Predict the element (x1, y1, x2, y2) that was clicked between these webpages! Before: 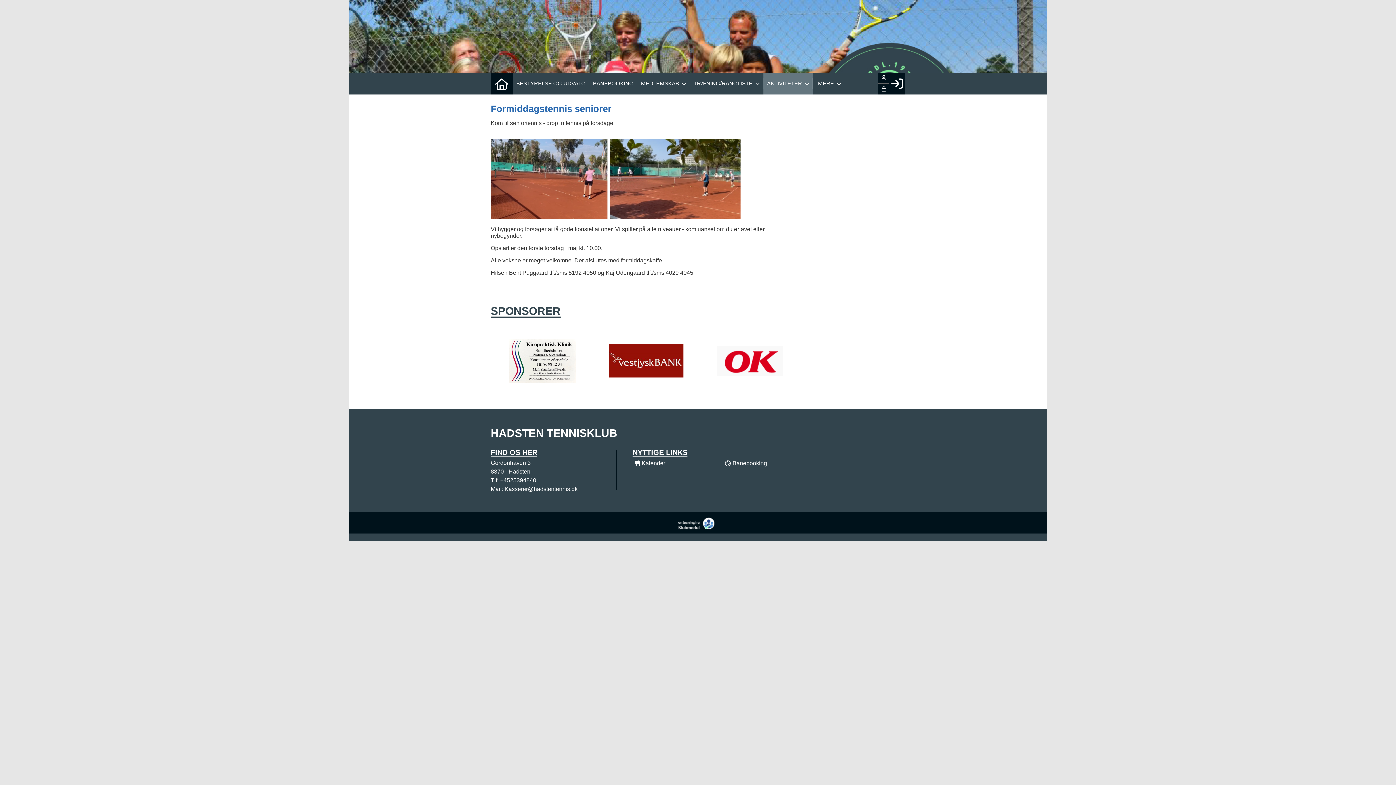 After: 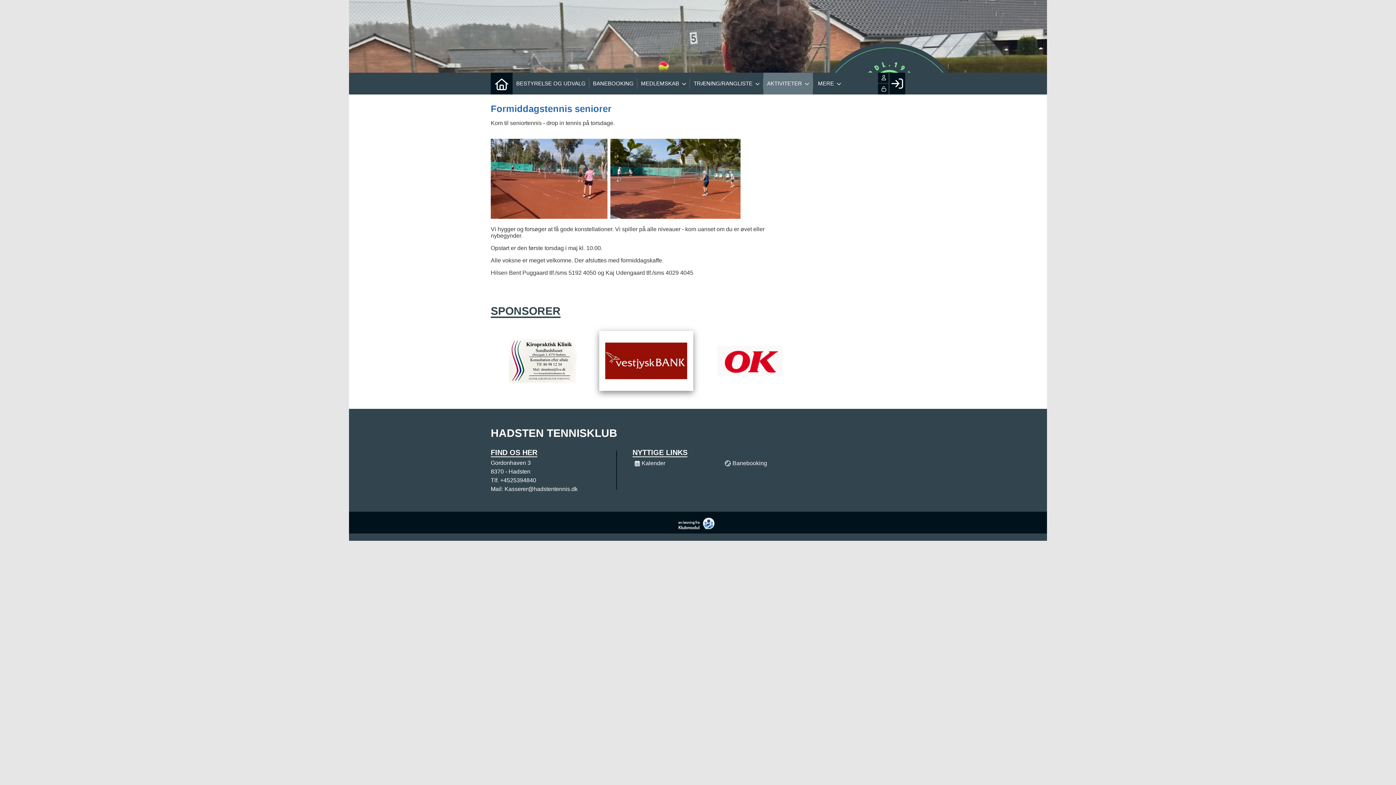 Action: bbox: (603, 333, 689, 388)